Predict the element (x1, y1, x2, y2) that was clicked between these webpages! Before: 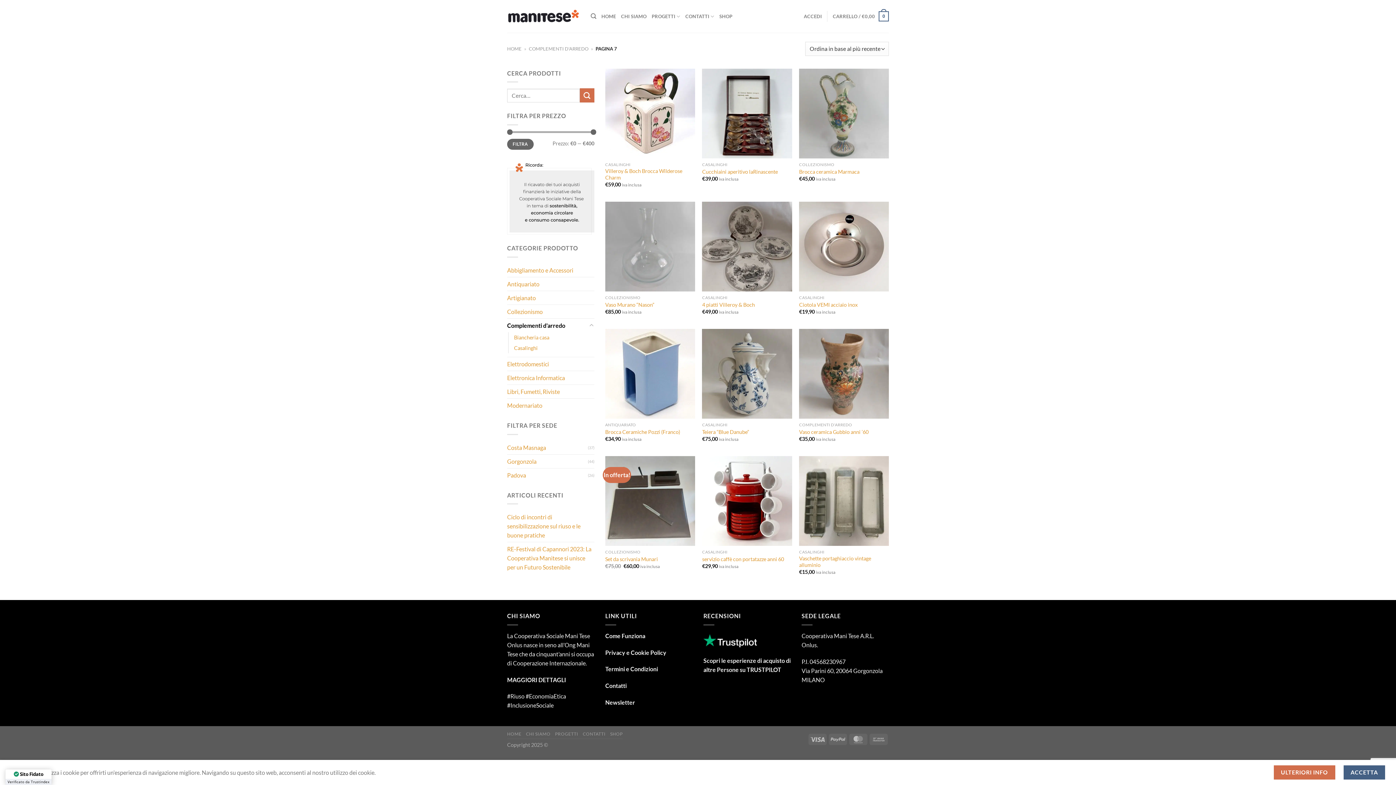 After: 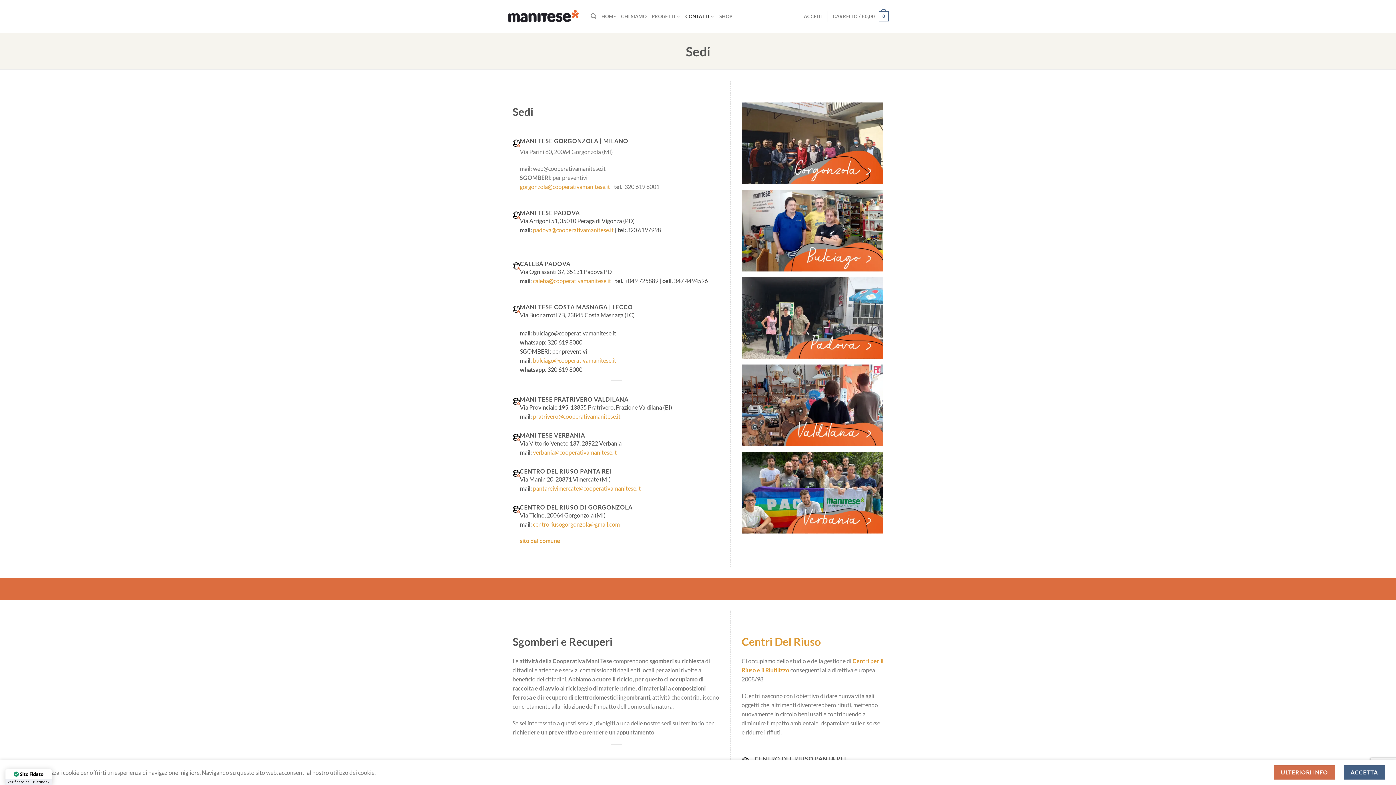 Action: bbox: (685, 9, 714, 23) label: CONTATTI